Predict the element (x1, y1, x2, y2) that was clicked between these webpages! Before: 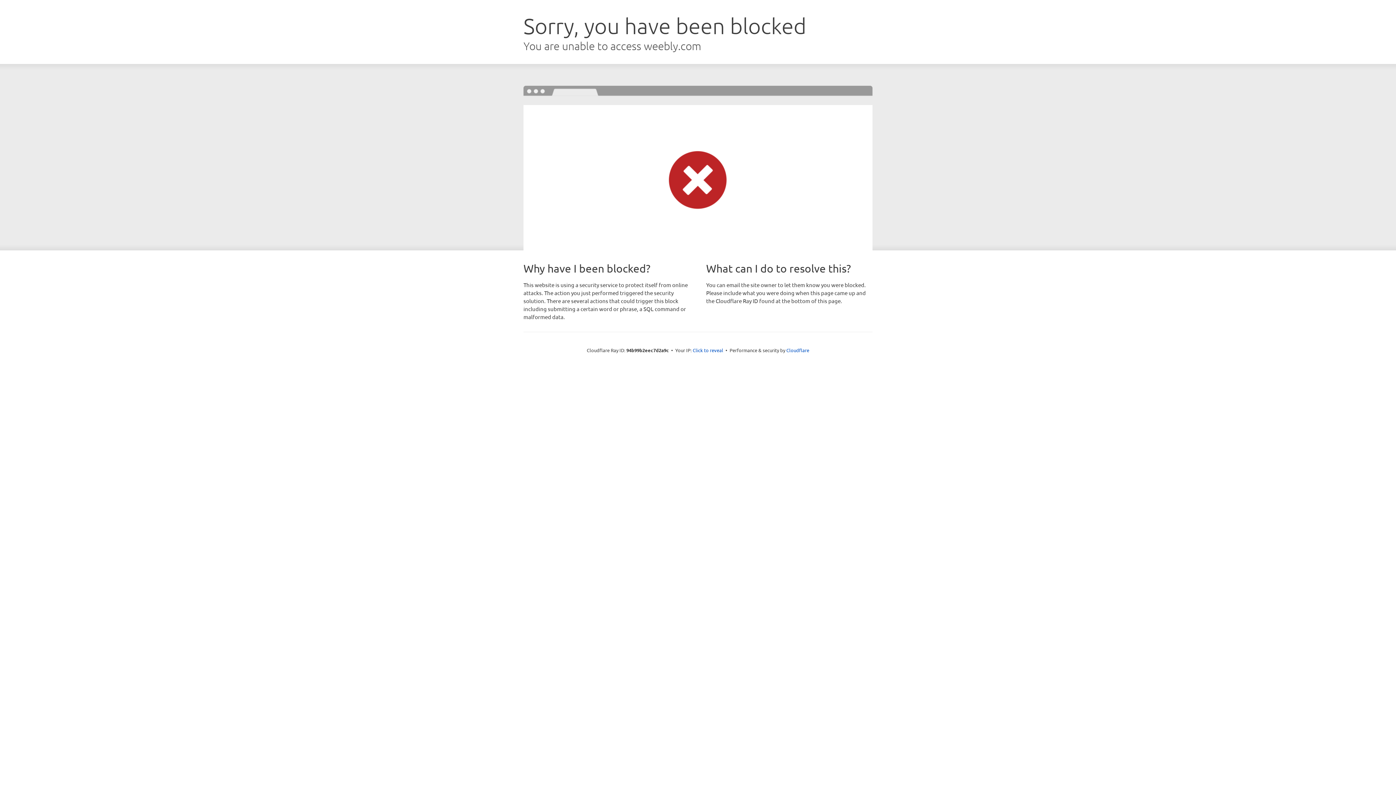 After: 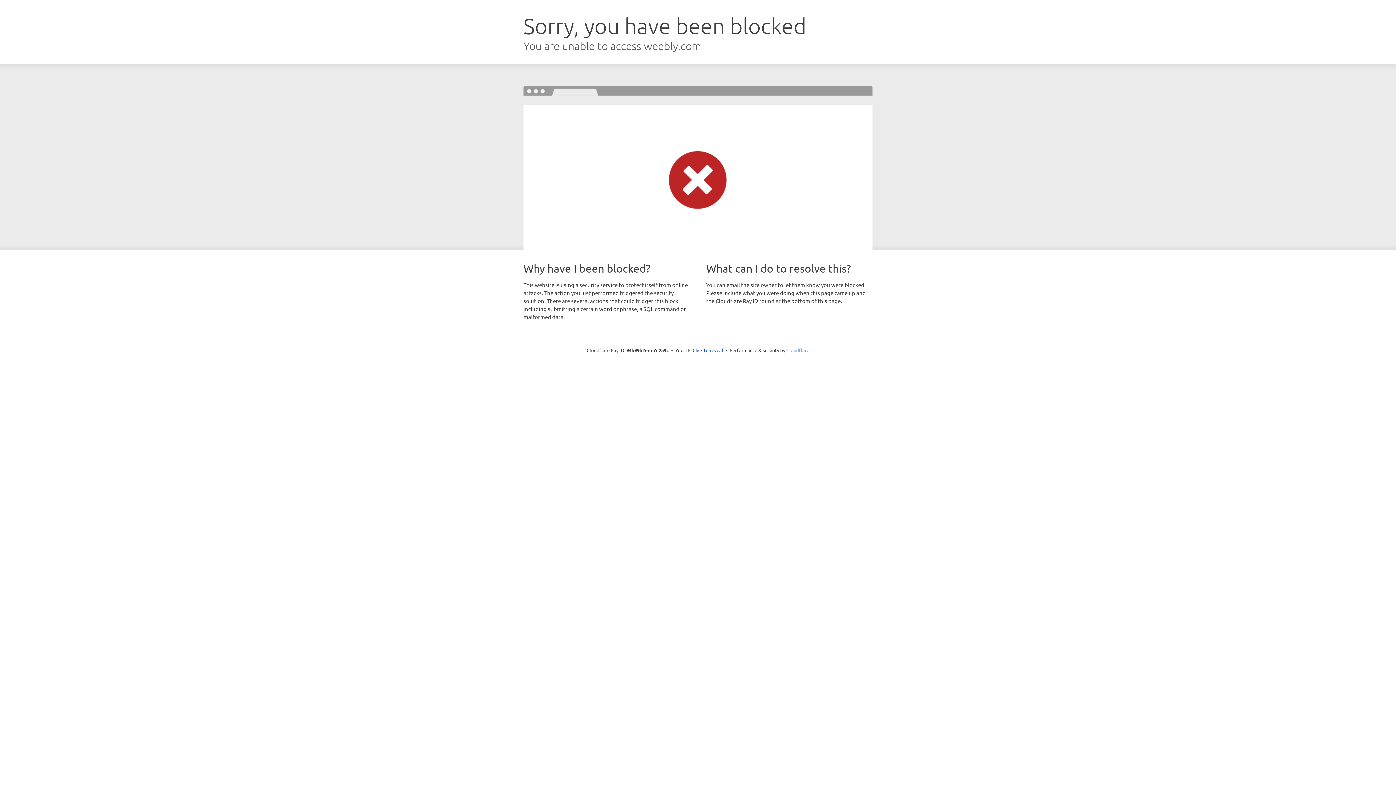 Action: bbox: (786, 347, 809, 353) label: Cloudflare